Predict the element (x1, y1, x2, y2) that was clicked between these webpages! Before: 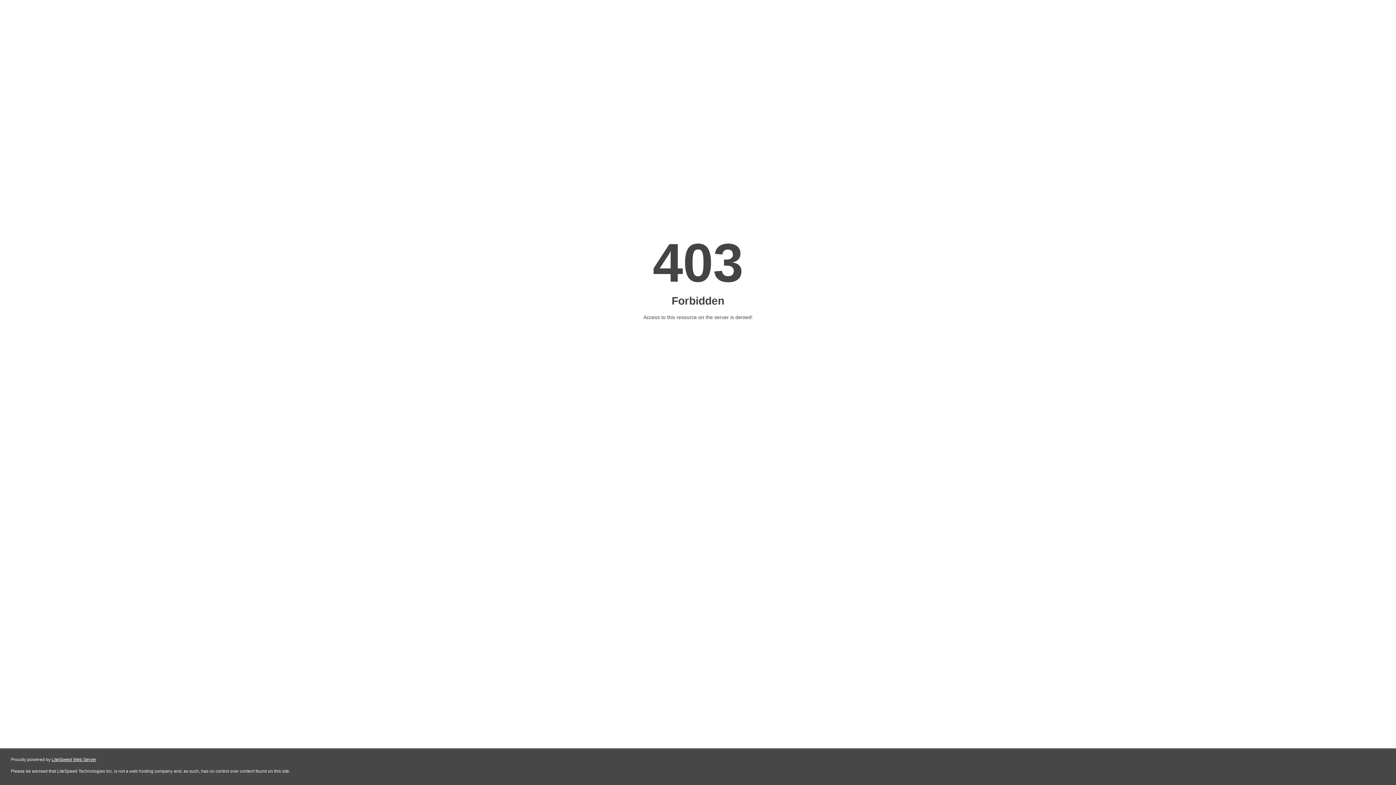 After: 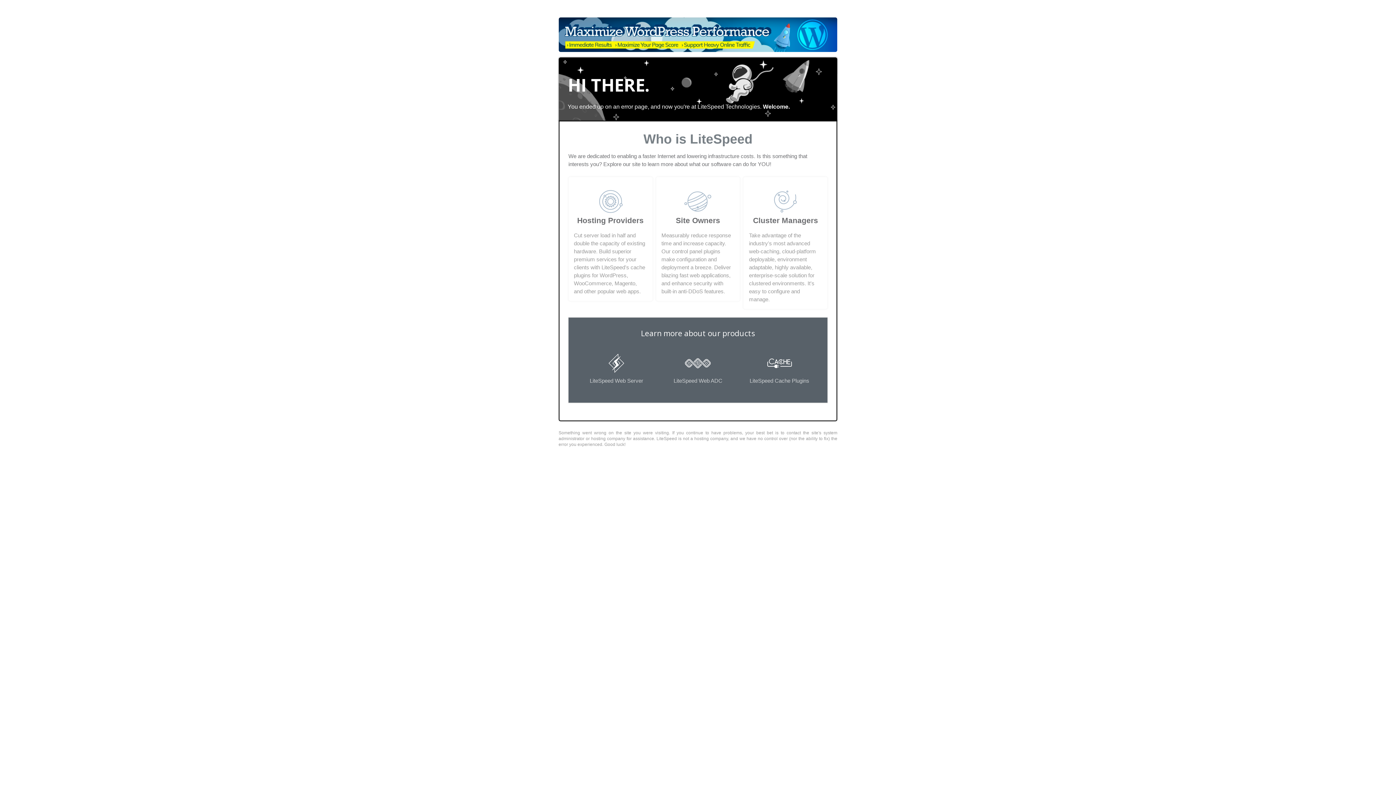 Action: label: LiteSpeed Web Server bbox: (51, 757, 96, 762)